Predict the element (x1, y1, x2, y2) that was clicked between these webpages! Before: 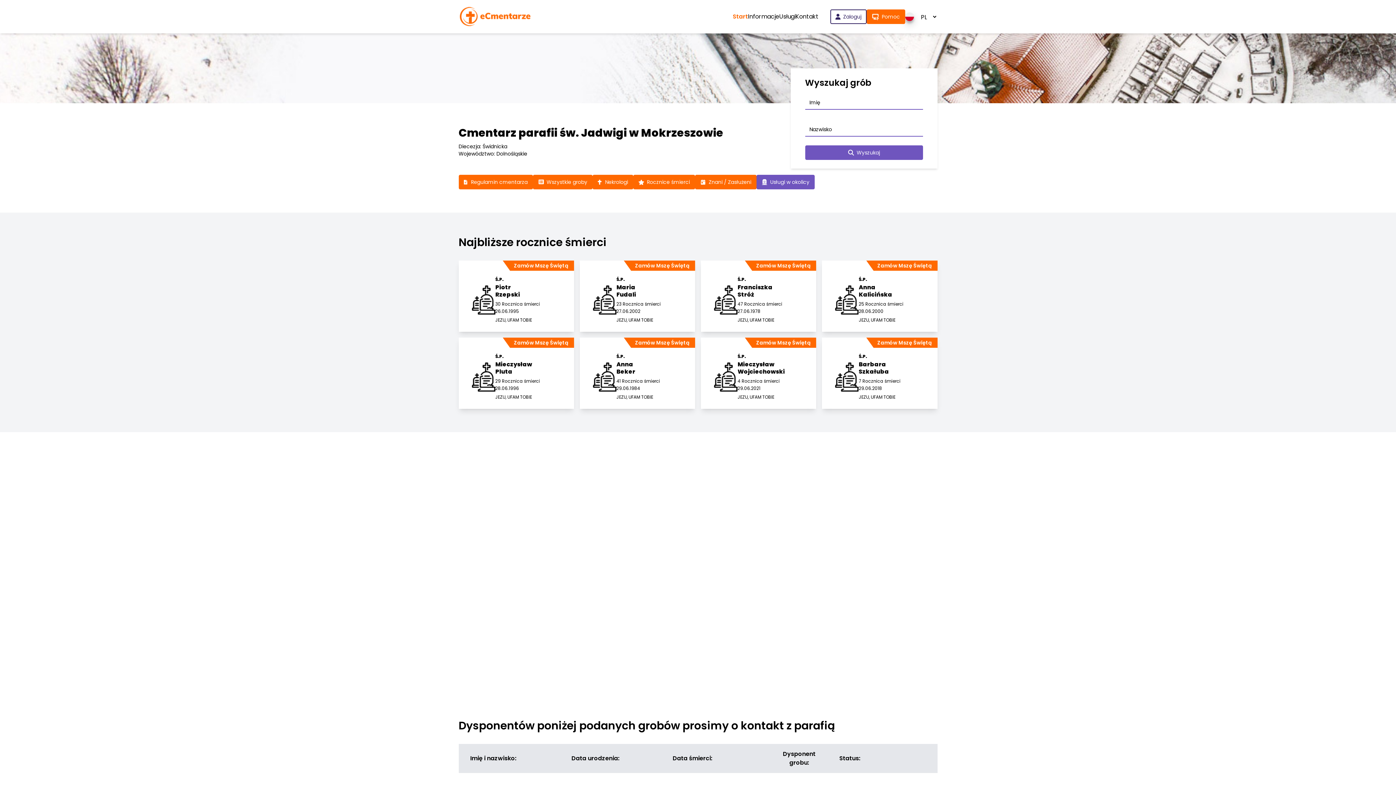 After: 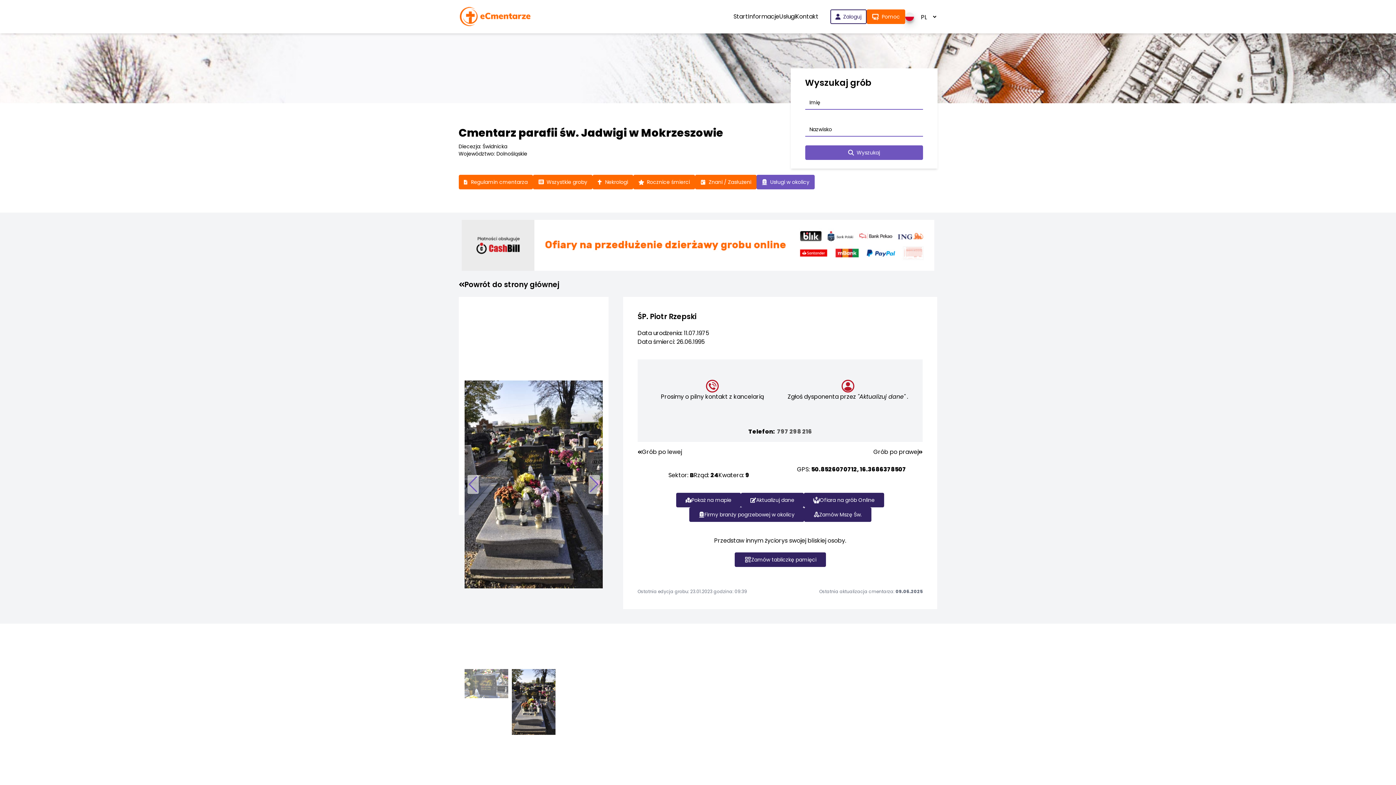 Action: label: Ś.P.

Piotr
Rzepski

30 Rocznica śmierci

26.06.1995

JEZU, UFAM TOBIE bbox: (458, 270, 574, 332)